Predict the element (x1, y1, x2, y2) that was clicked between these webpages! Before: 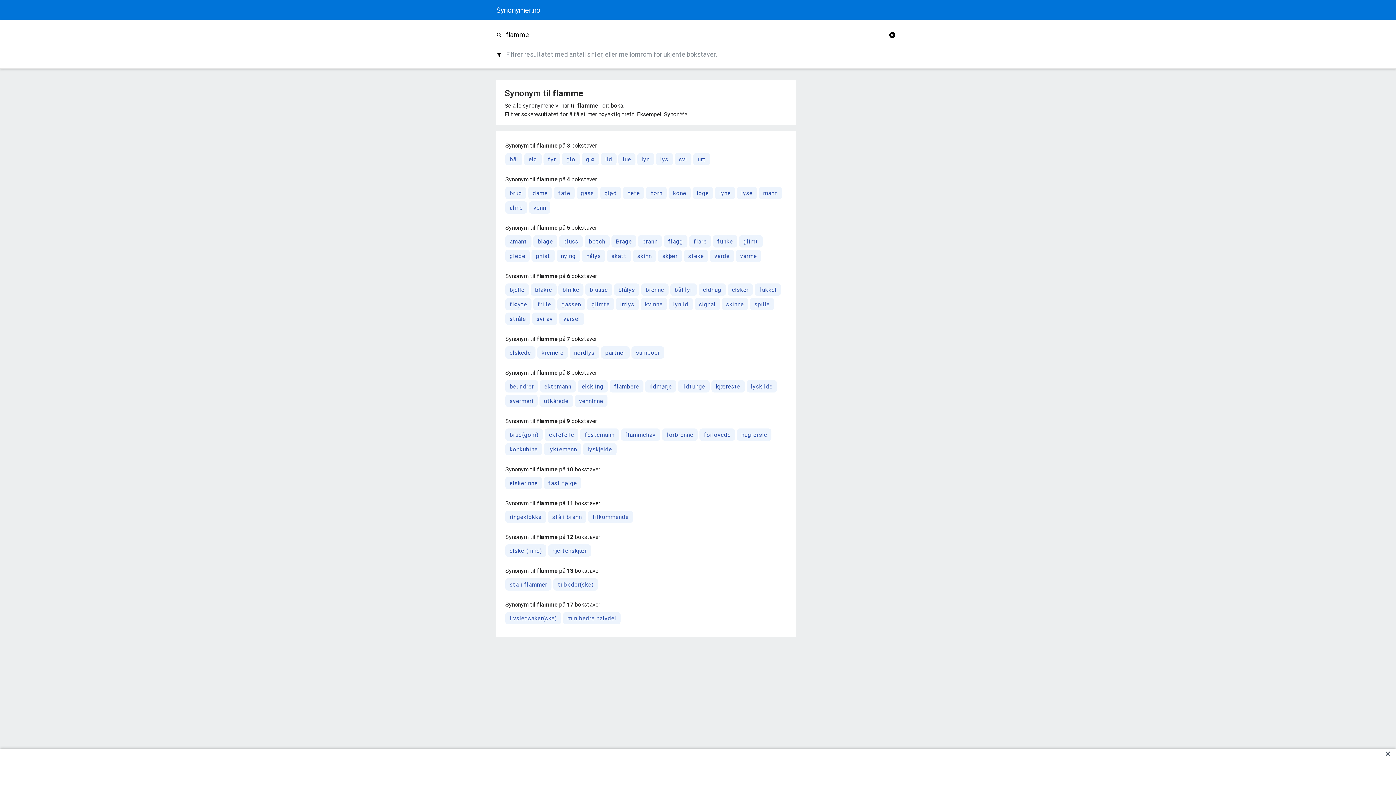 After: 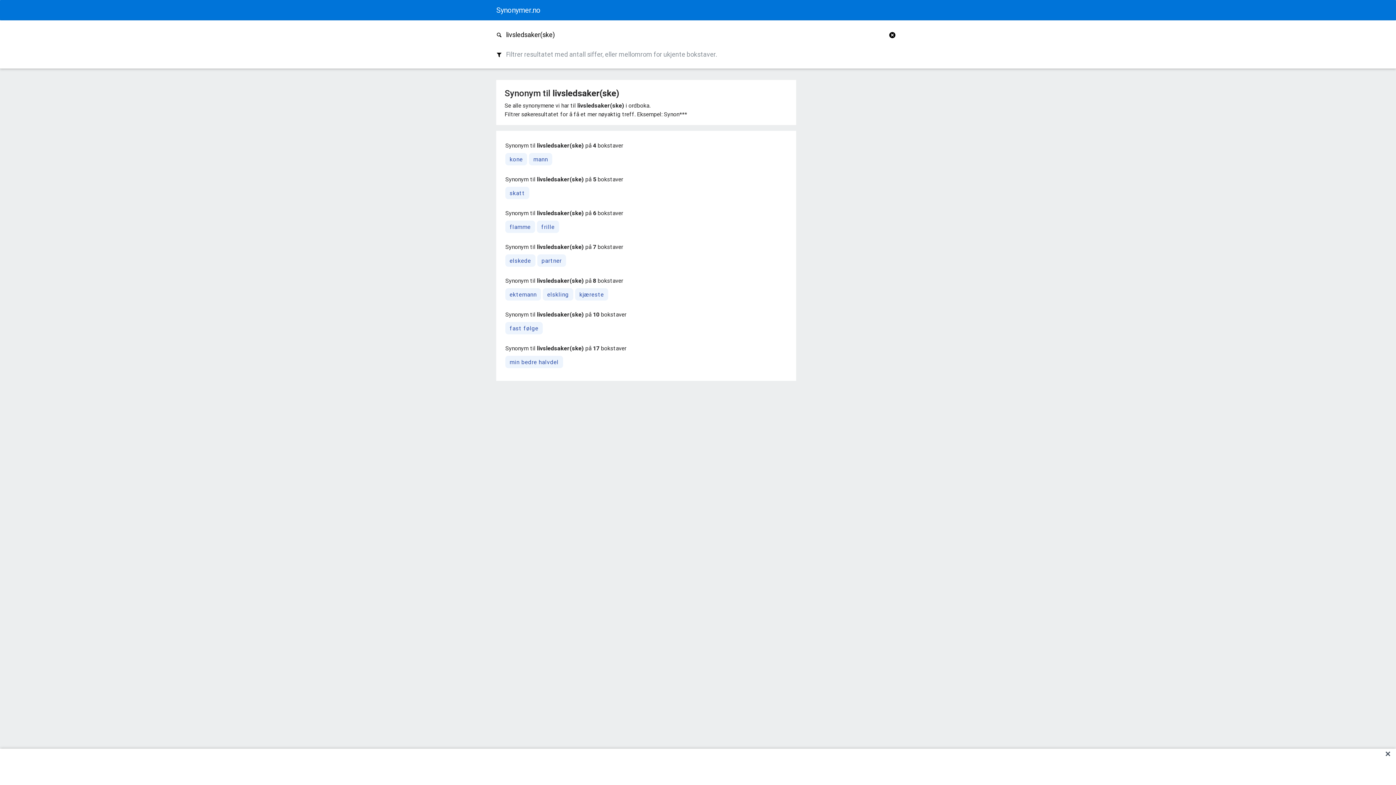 Action: label: livsledsaker(ske) bbox: (505, 612, 561, 624)